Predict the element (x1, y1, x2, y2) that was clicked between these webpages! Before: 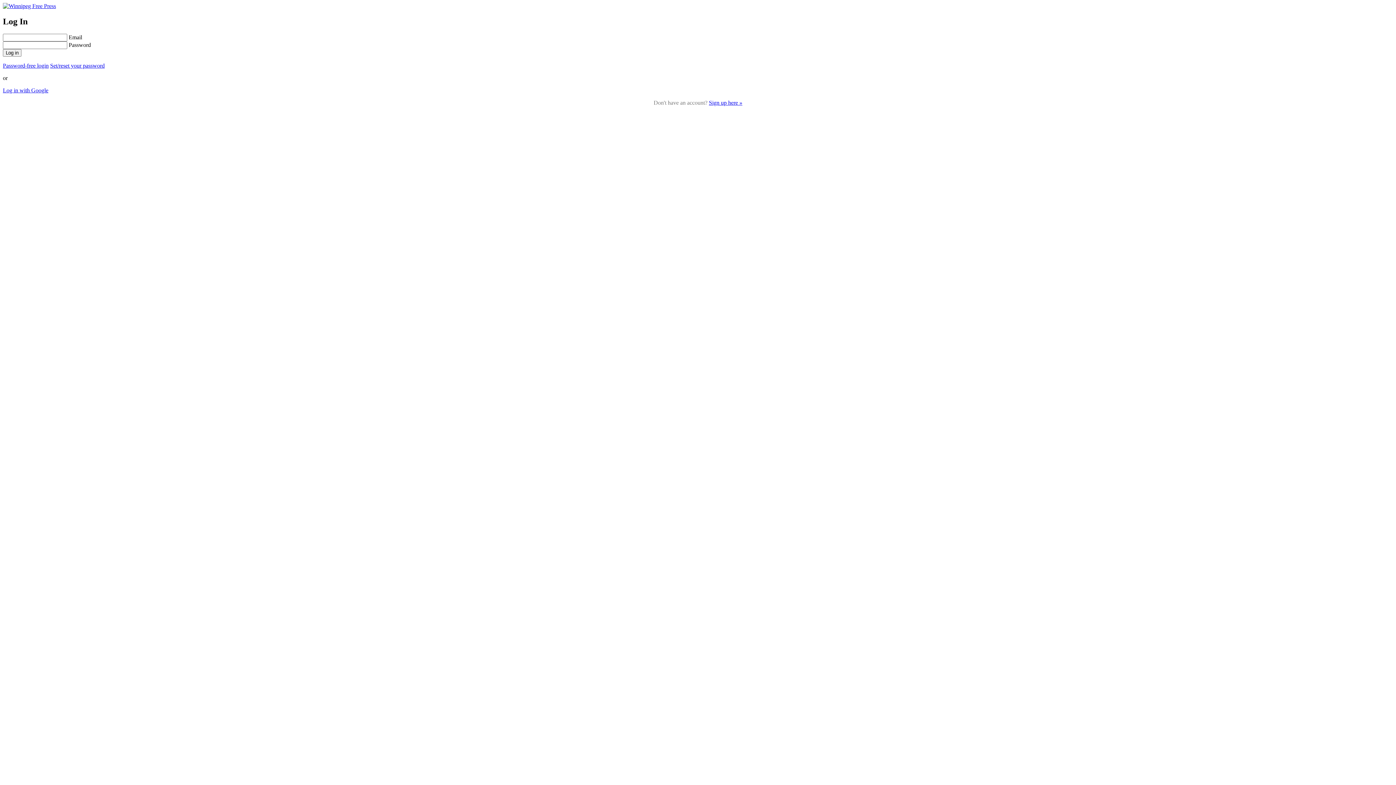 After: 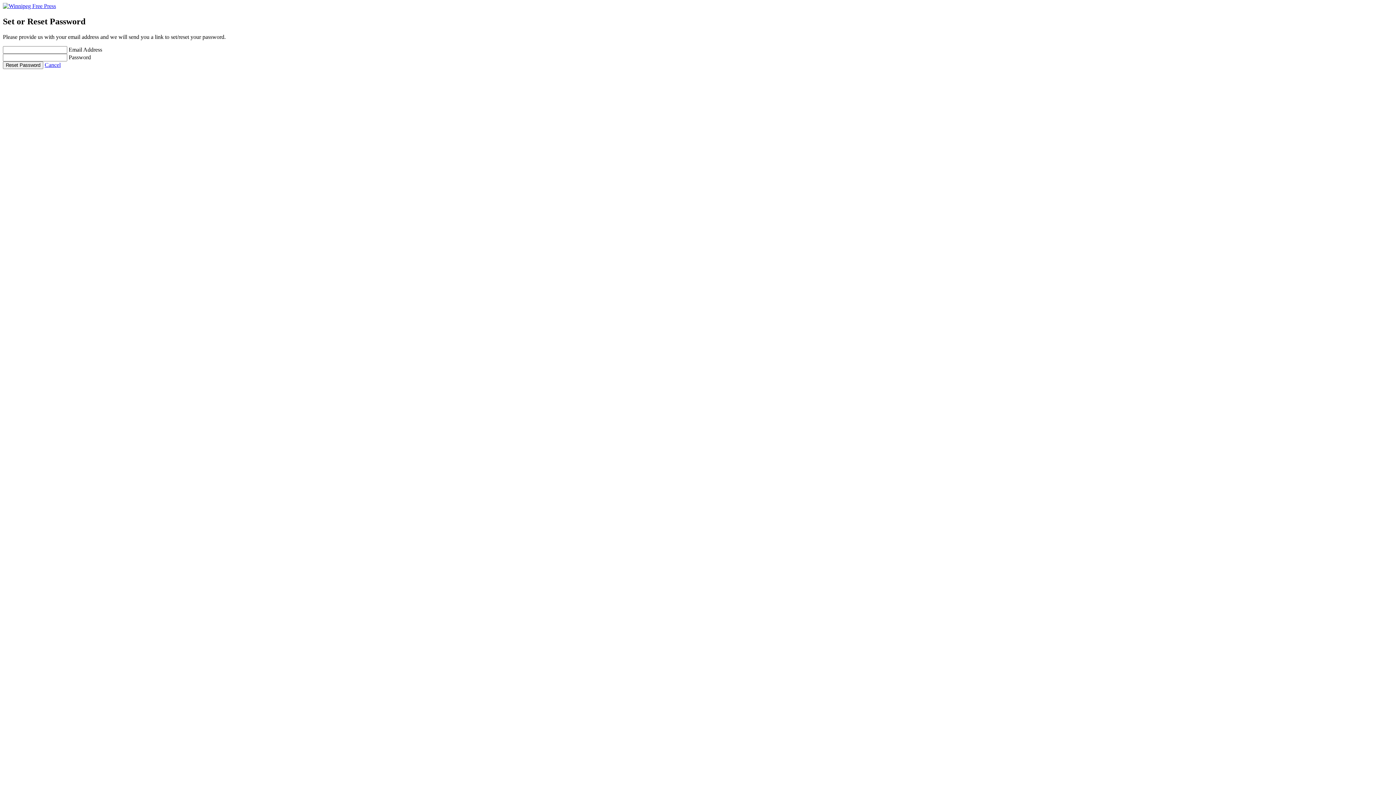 Action: label: Set/reset your password bbox: (50, 62, 104, 68)